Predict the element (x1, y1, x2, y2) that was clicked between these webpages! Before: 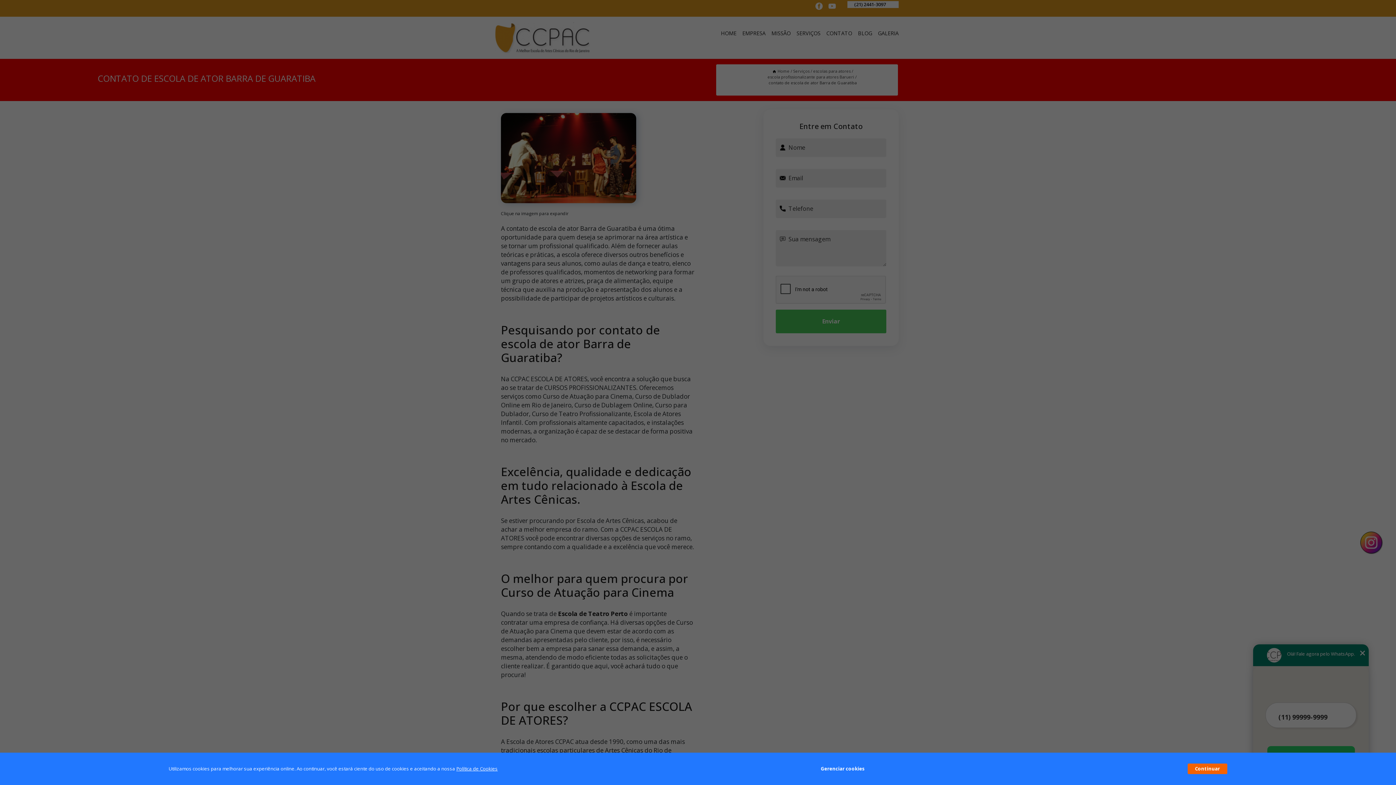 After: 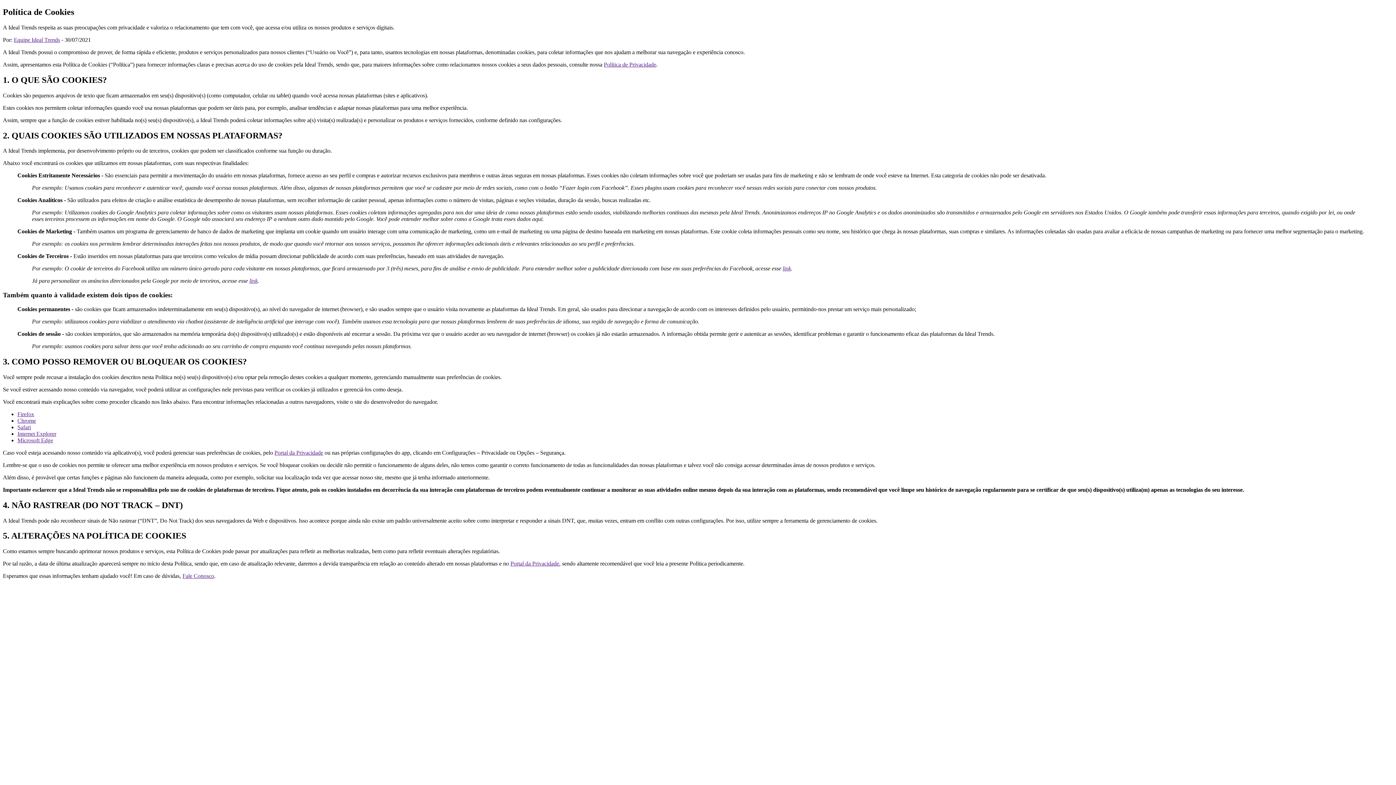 Action: label: Política de Cookies bbox: (456, 765, 497, 772)